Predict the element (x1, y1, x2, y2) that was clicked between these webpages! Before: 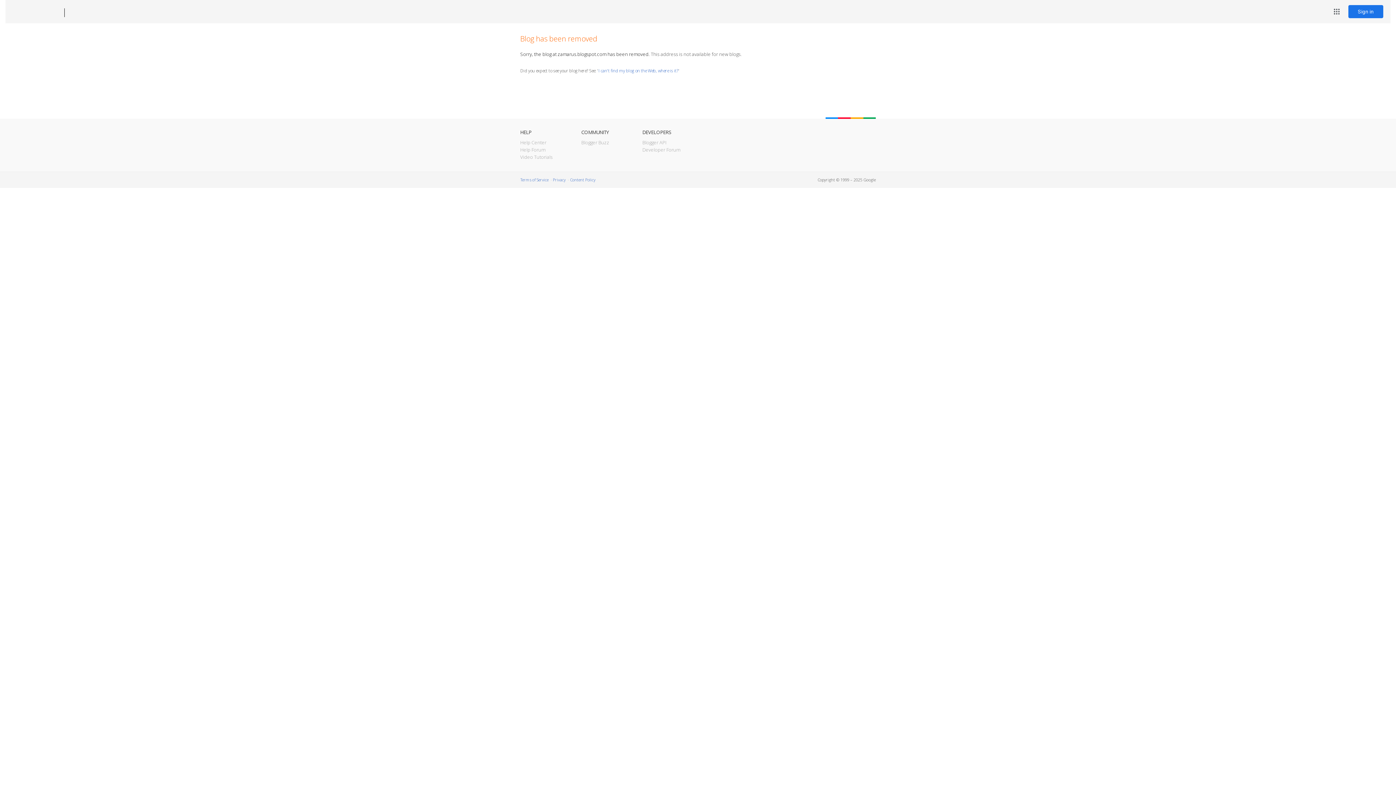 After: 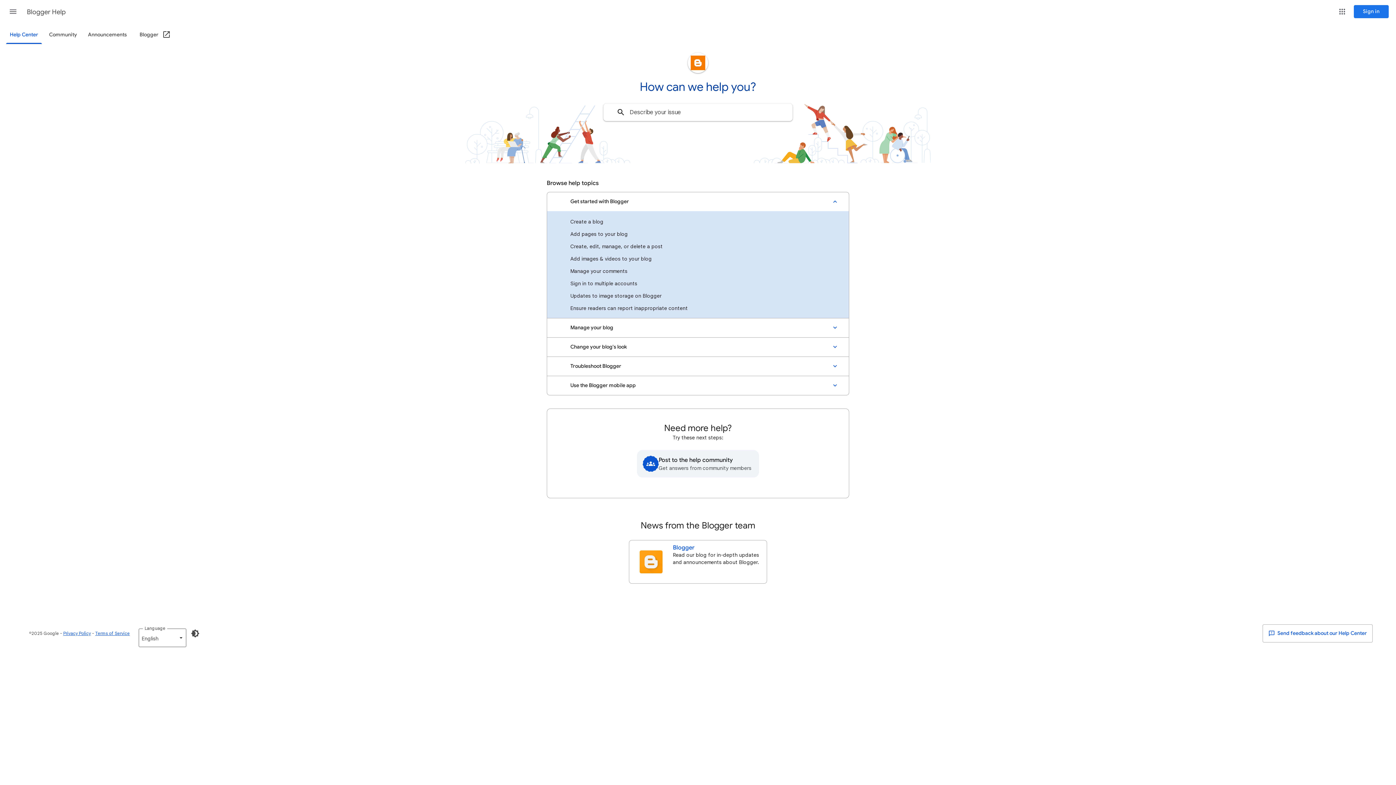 Action: label: Help Center bbox: (520, 139, 546, 145)